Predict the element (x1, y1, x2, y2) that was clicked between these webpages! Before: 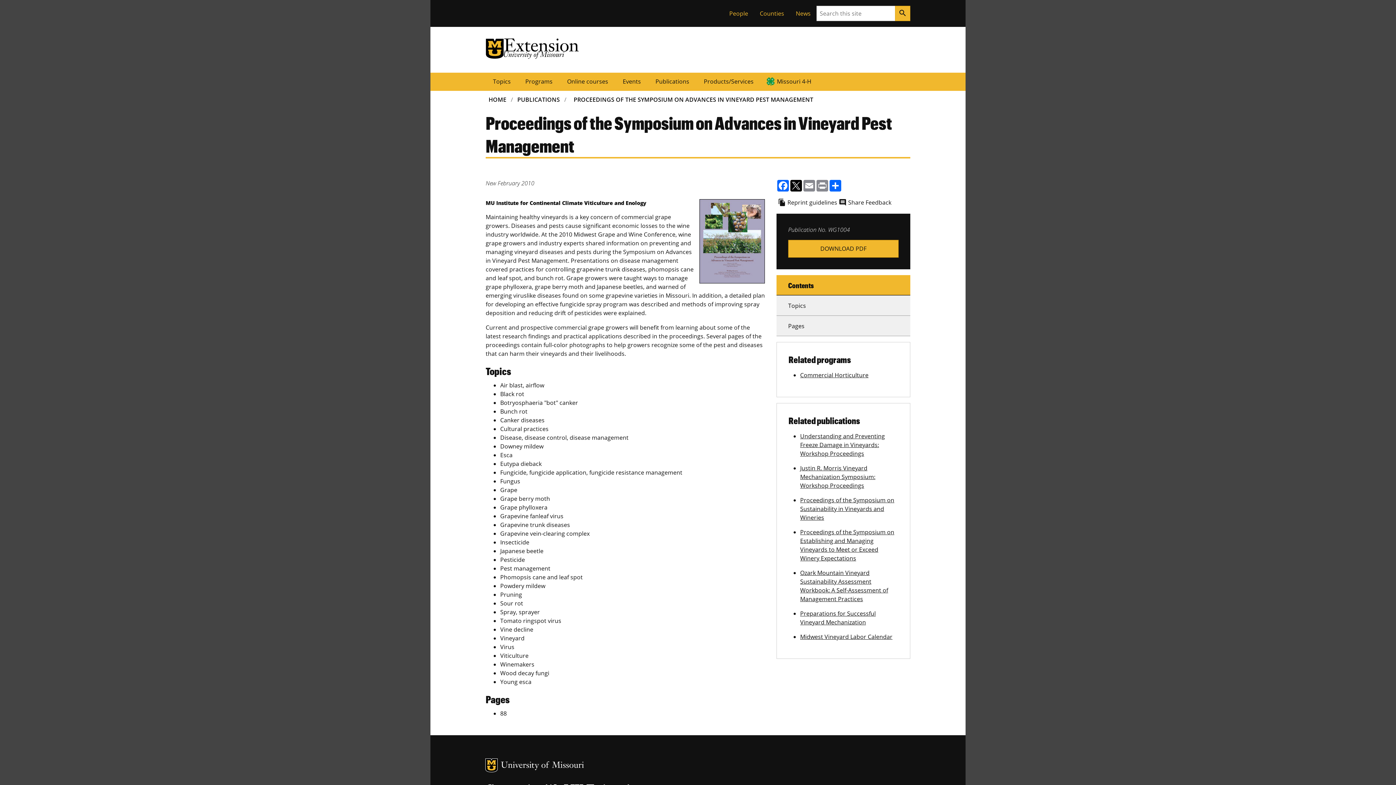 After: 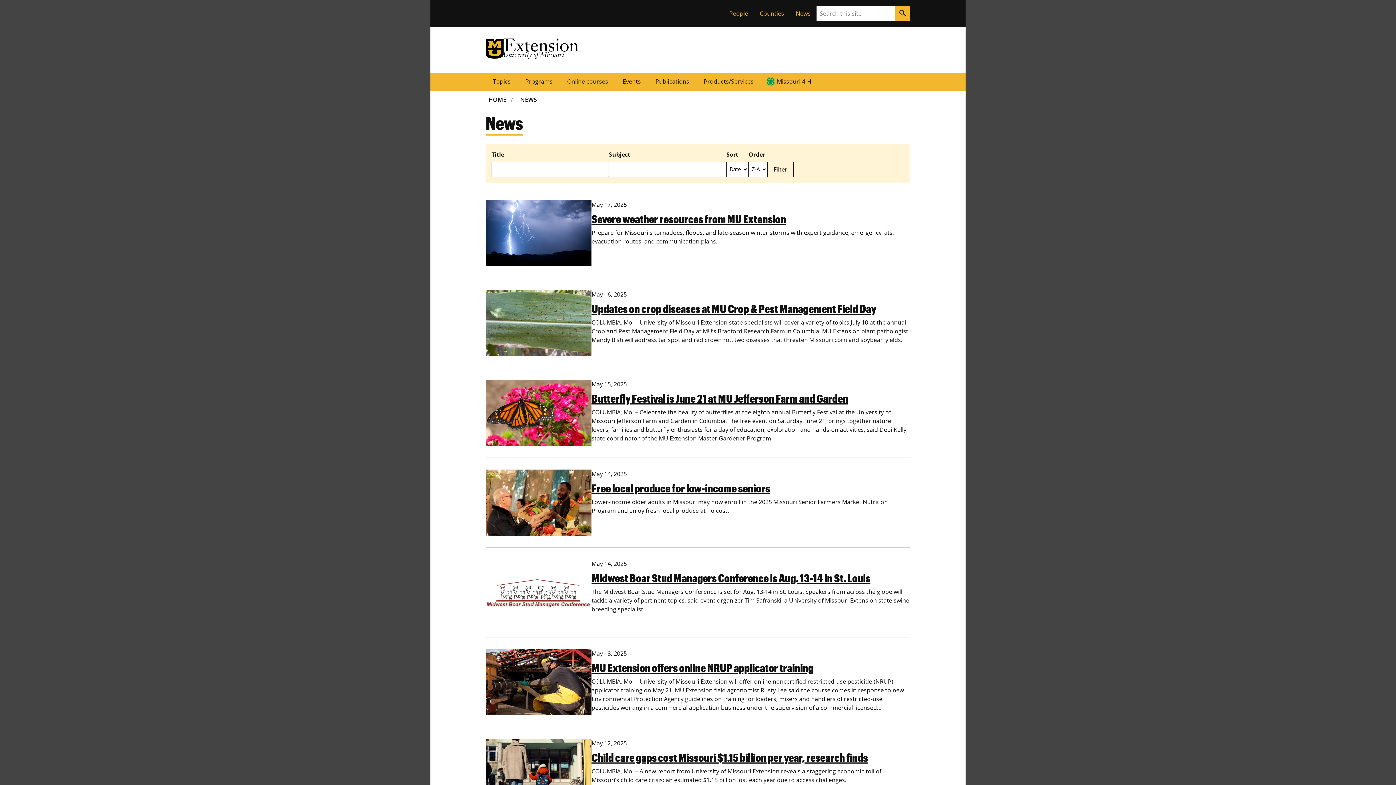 Action: bbox: (790, 6, 816, 20) label: News